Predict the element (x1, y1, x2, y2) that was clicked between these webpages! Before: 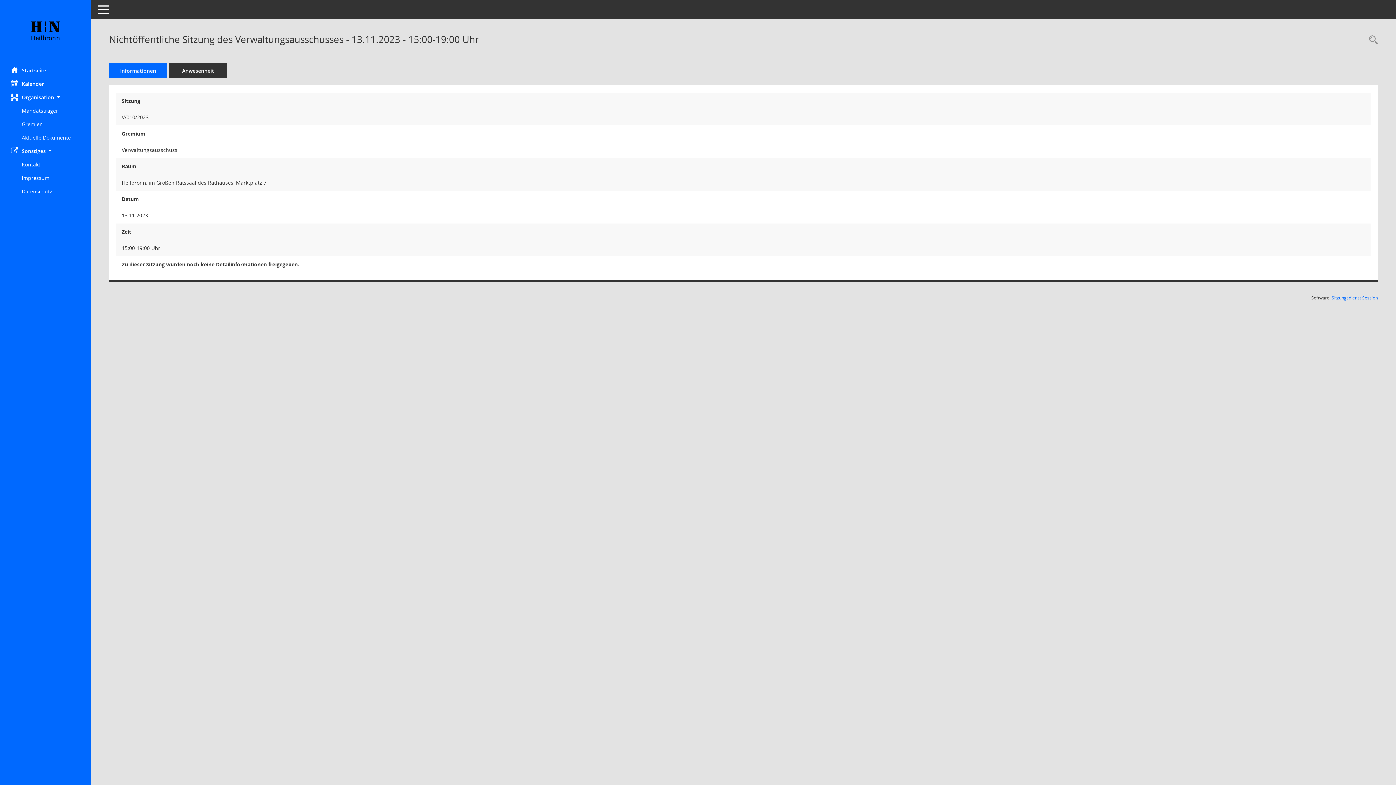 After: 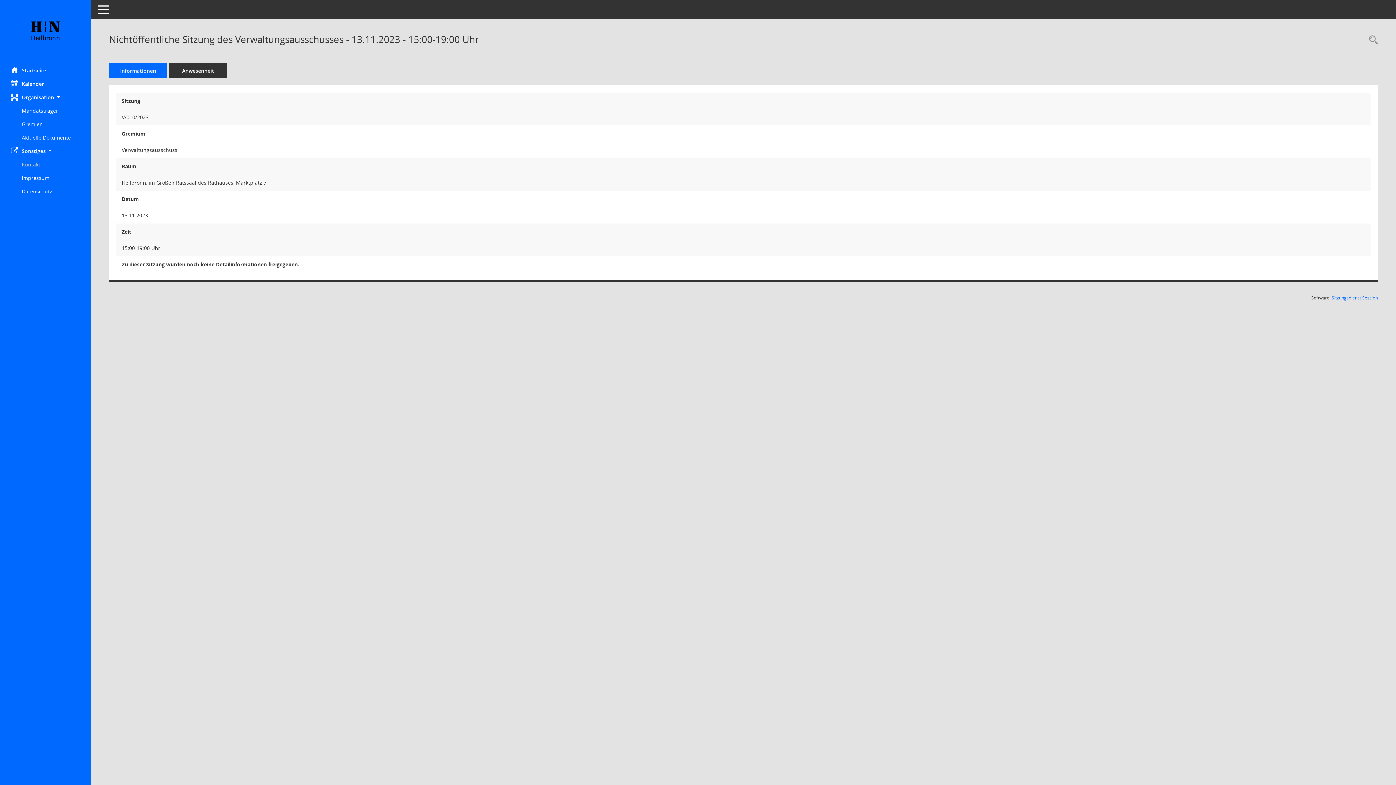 Action: label: Externer Link: Kontakt bbox: (21, 157, 90, 171)